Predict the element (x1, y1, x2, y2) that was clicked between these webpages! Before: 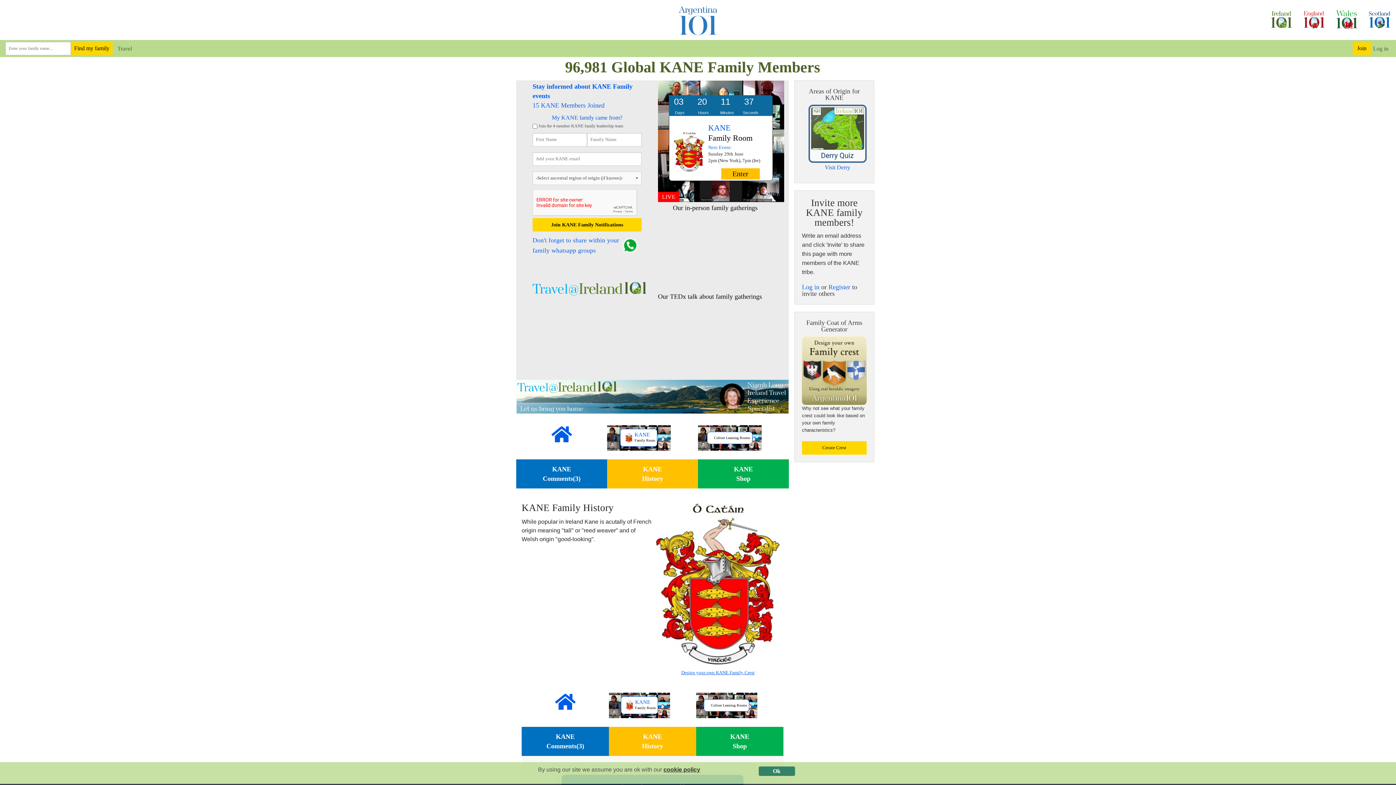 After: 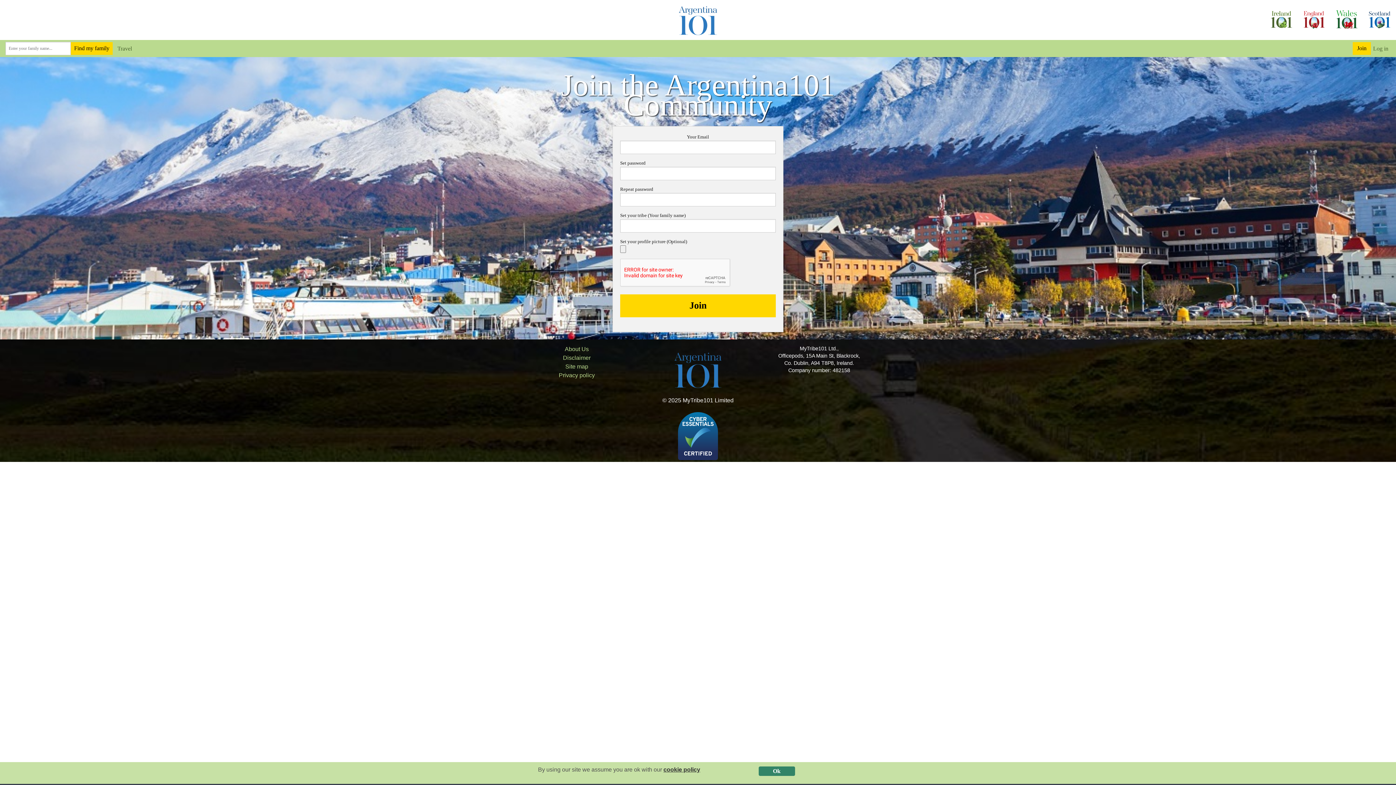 Action: bbox: (828, 283, 850, 290) label: Register